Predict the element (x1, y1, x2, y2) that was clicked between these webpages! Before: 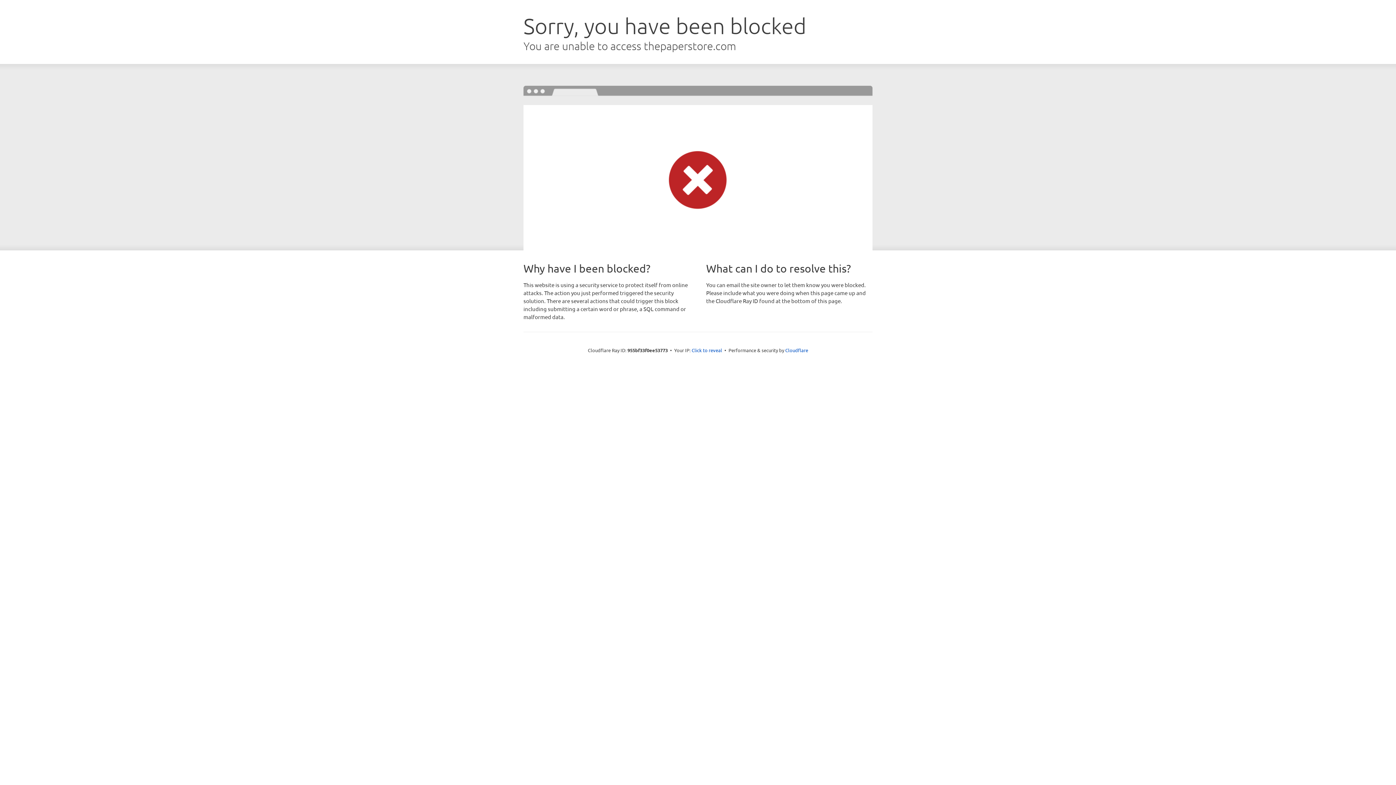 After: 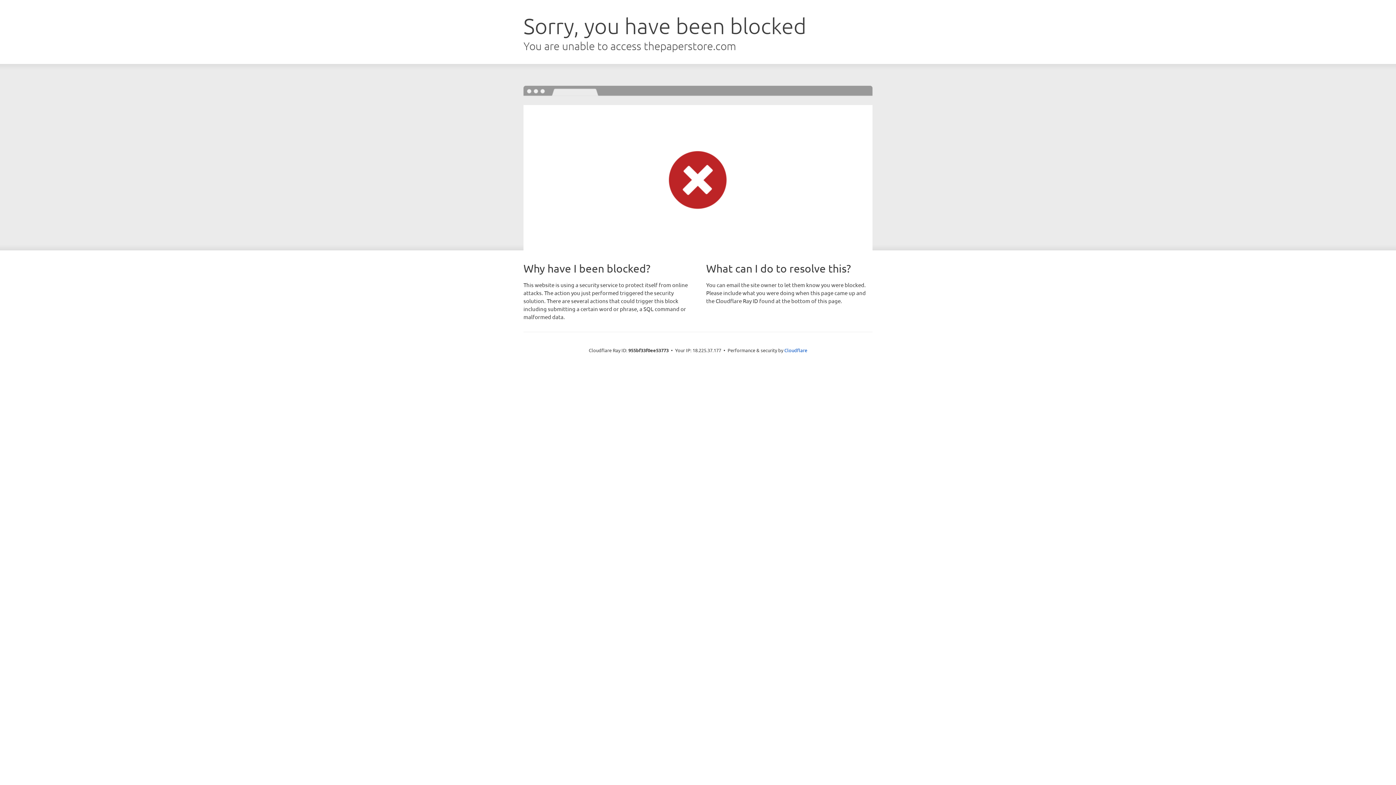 Action: bbox: (691, 346, 722, 353) label: Click to reveal